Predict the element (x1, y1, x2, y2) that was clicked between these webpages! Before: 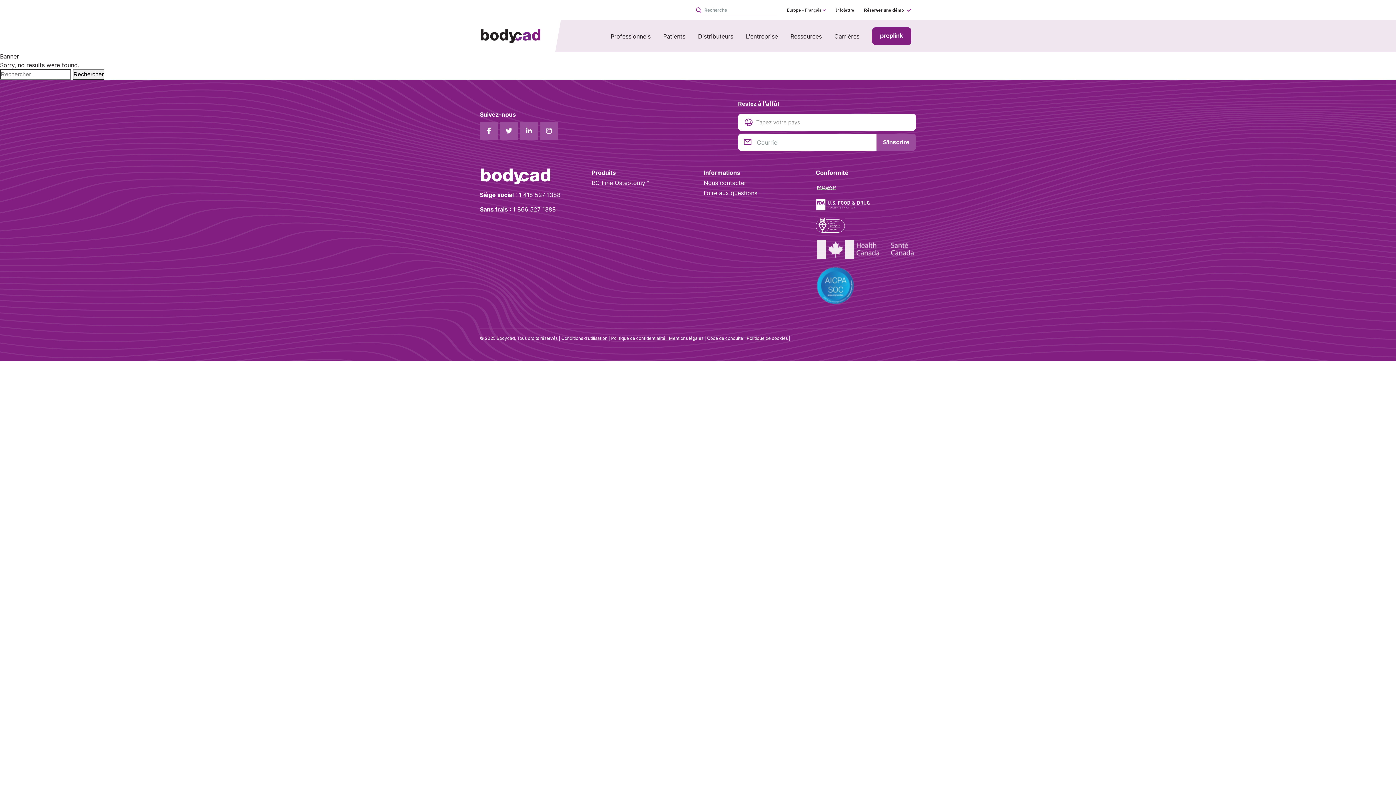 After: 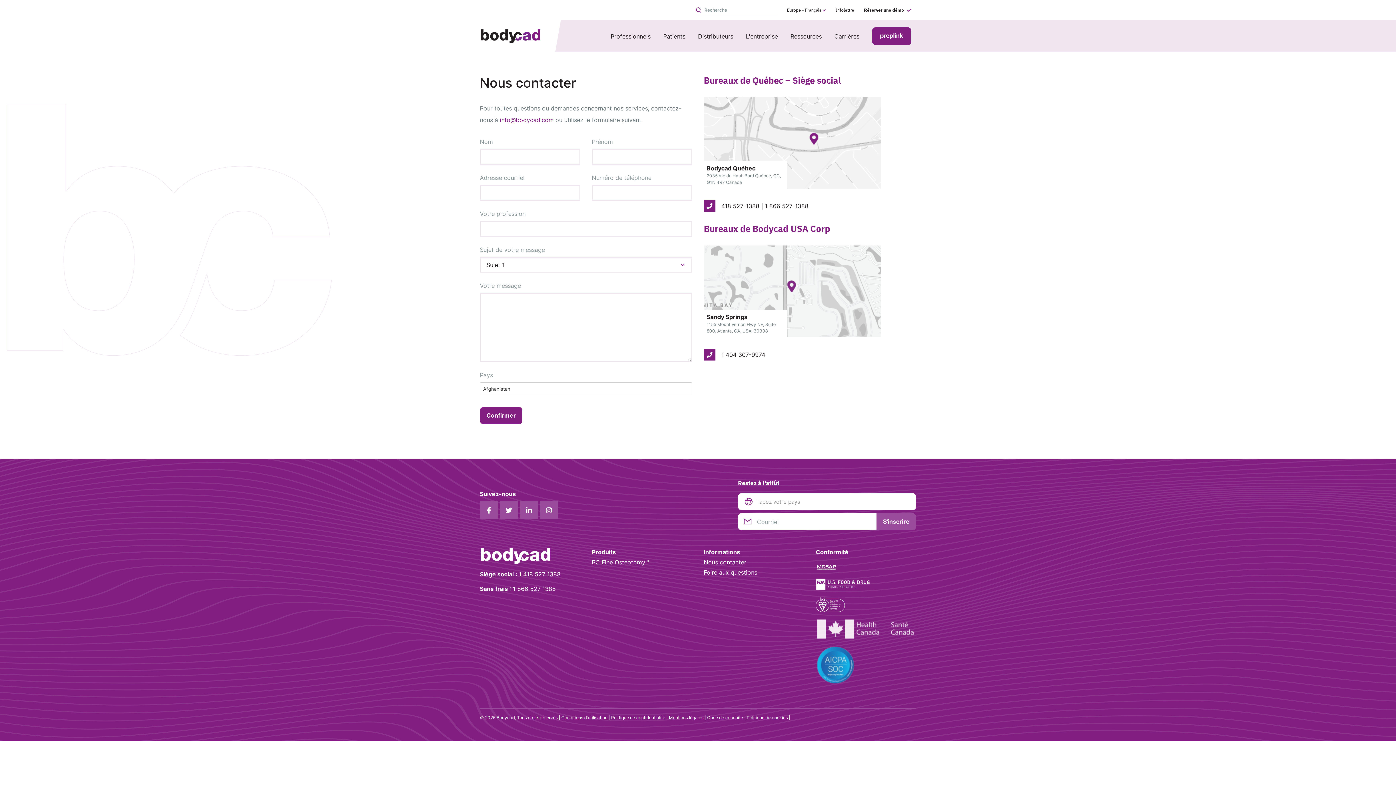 Action: label: Nous contacter bbox: (704, 176, 746, 189)